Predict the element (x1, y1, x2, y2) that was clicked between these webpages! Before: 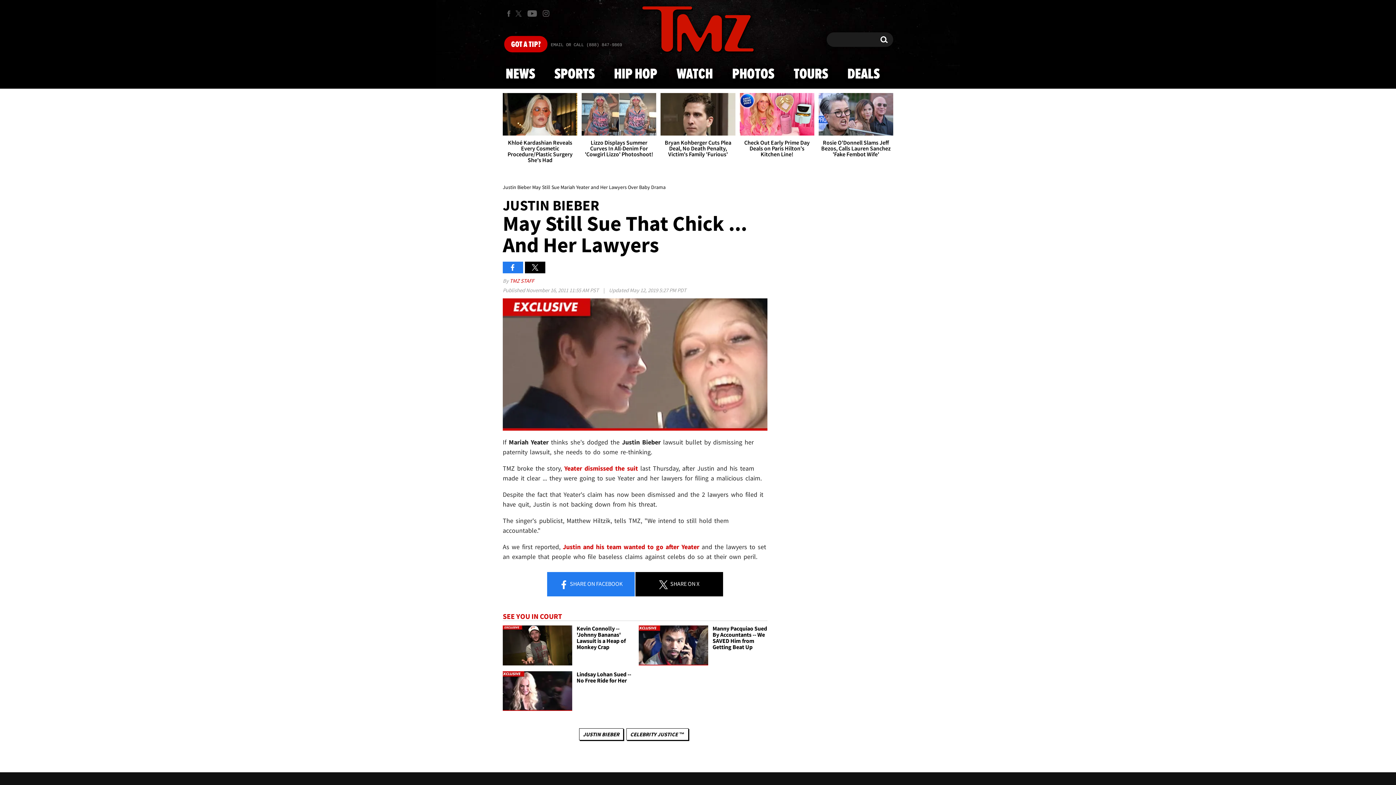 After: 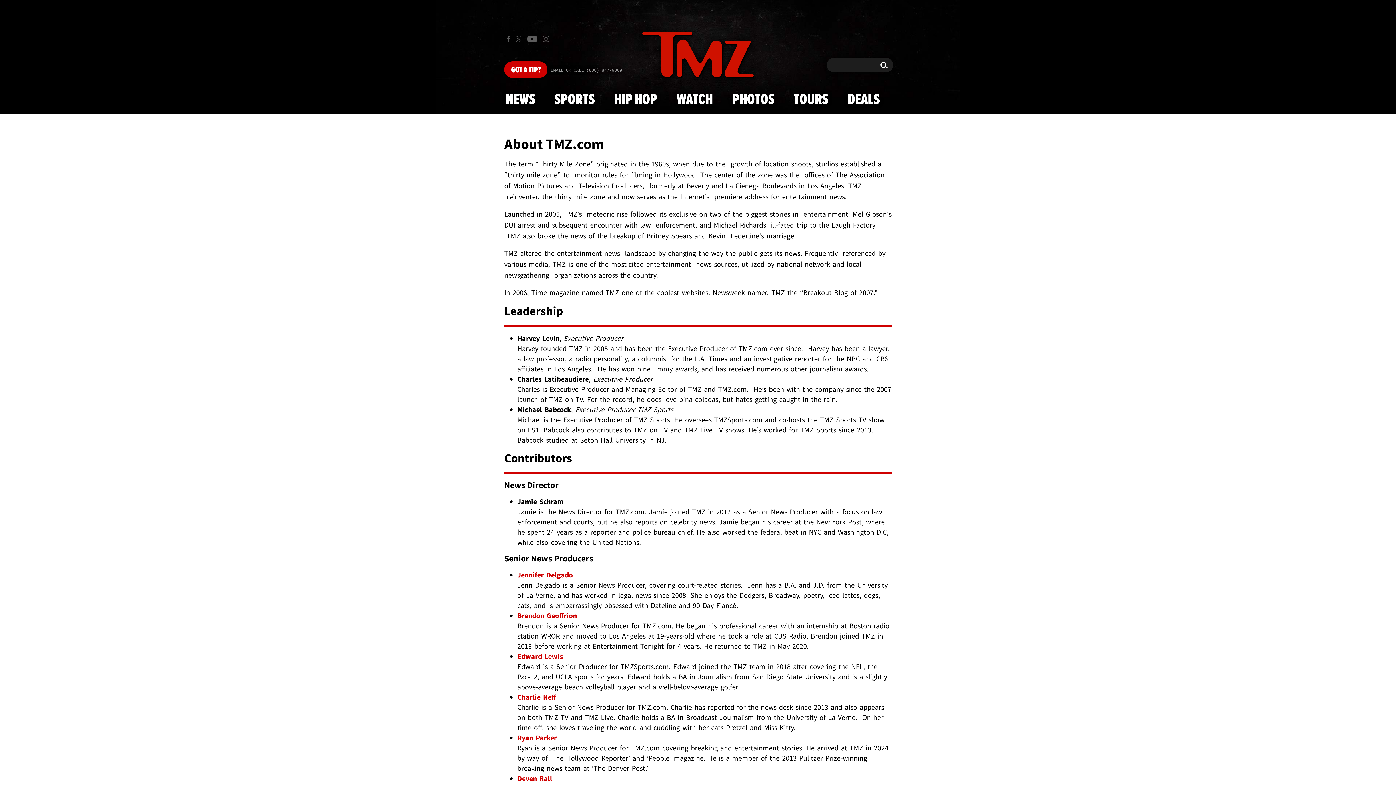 Action: bbox: (509, 277, 534, 284) label: TMZ STAFF